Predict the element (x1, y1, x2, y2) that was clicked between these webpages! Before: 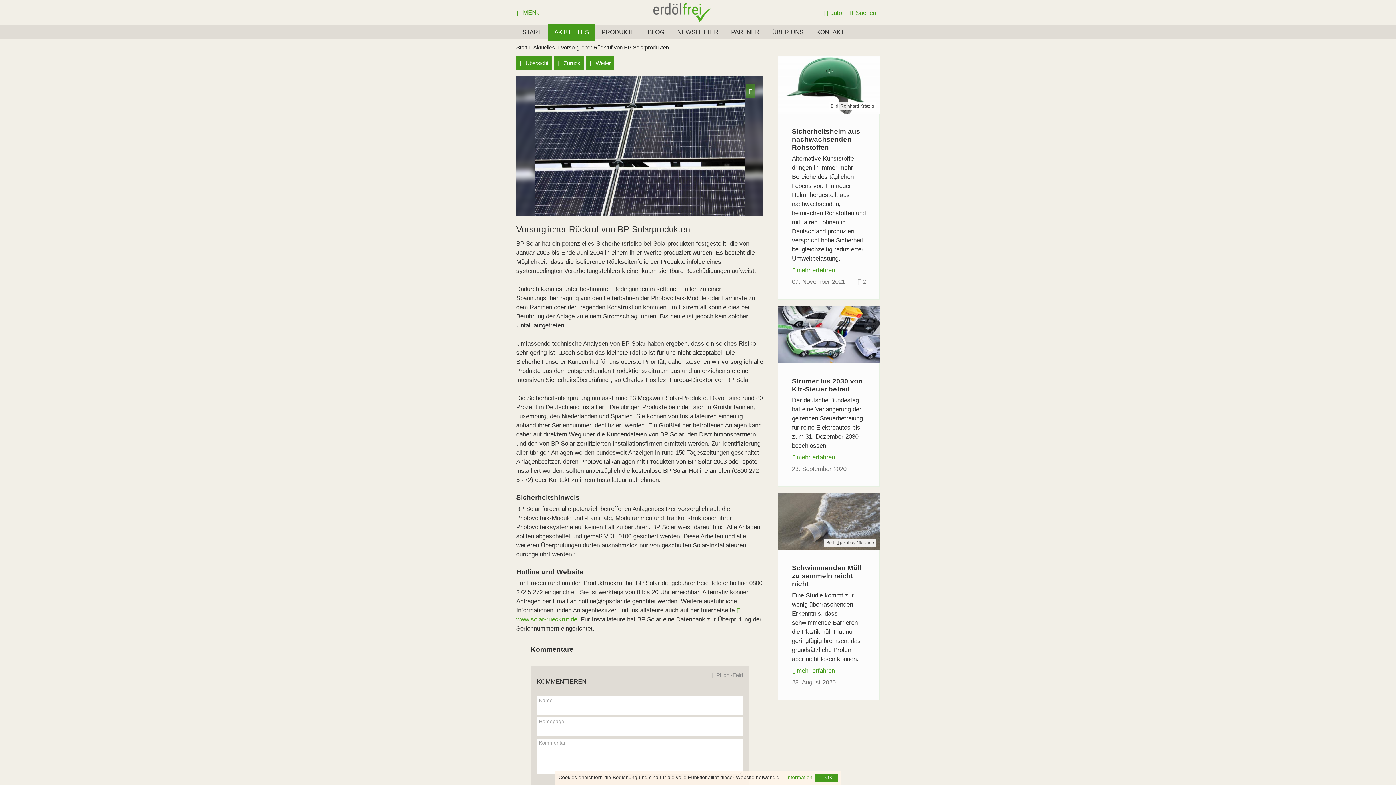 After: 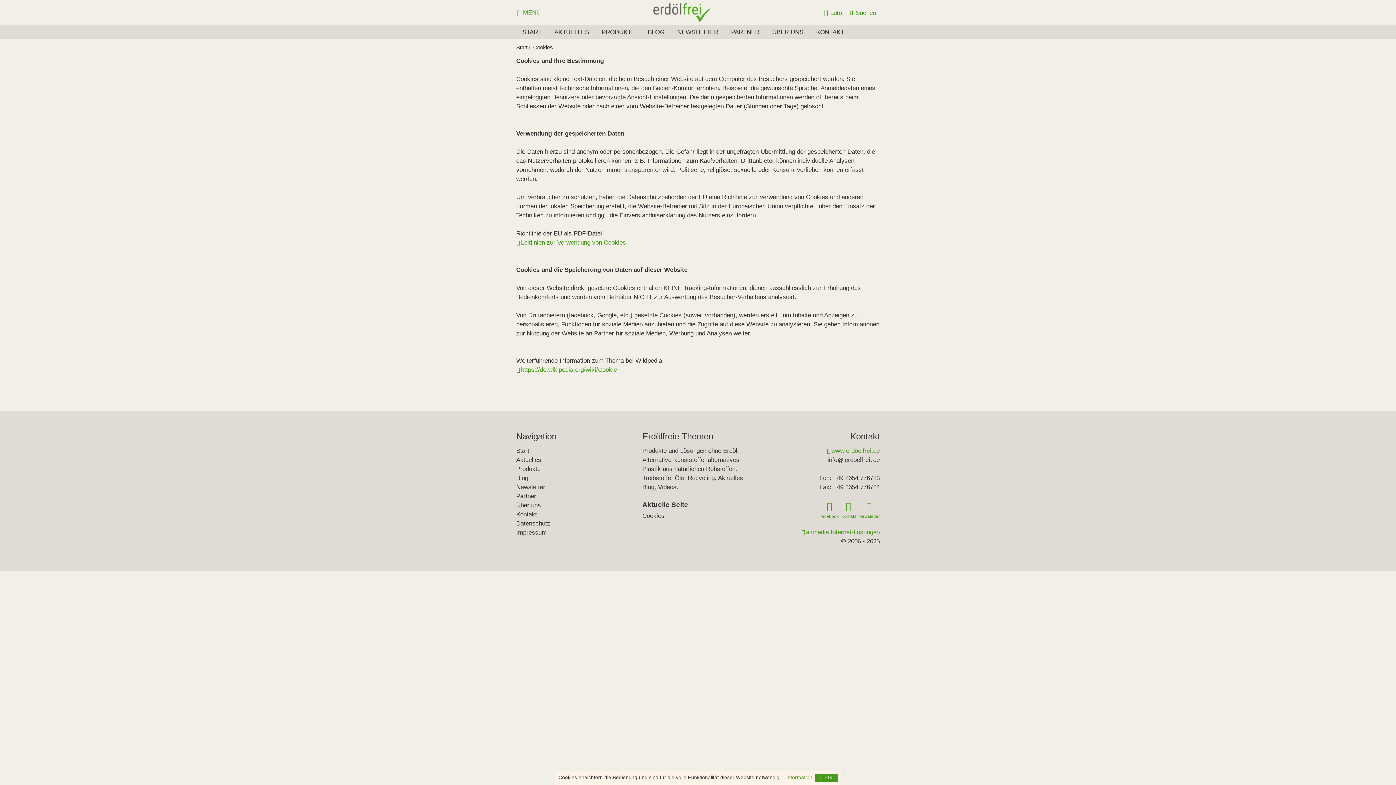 Action: bbox: (782, 775, 812, 780) label: Information